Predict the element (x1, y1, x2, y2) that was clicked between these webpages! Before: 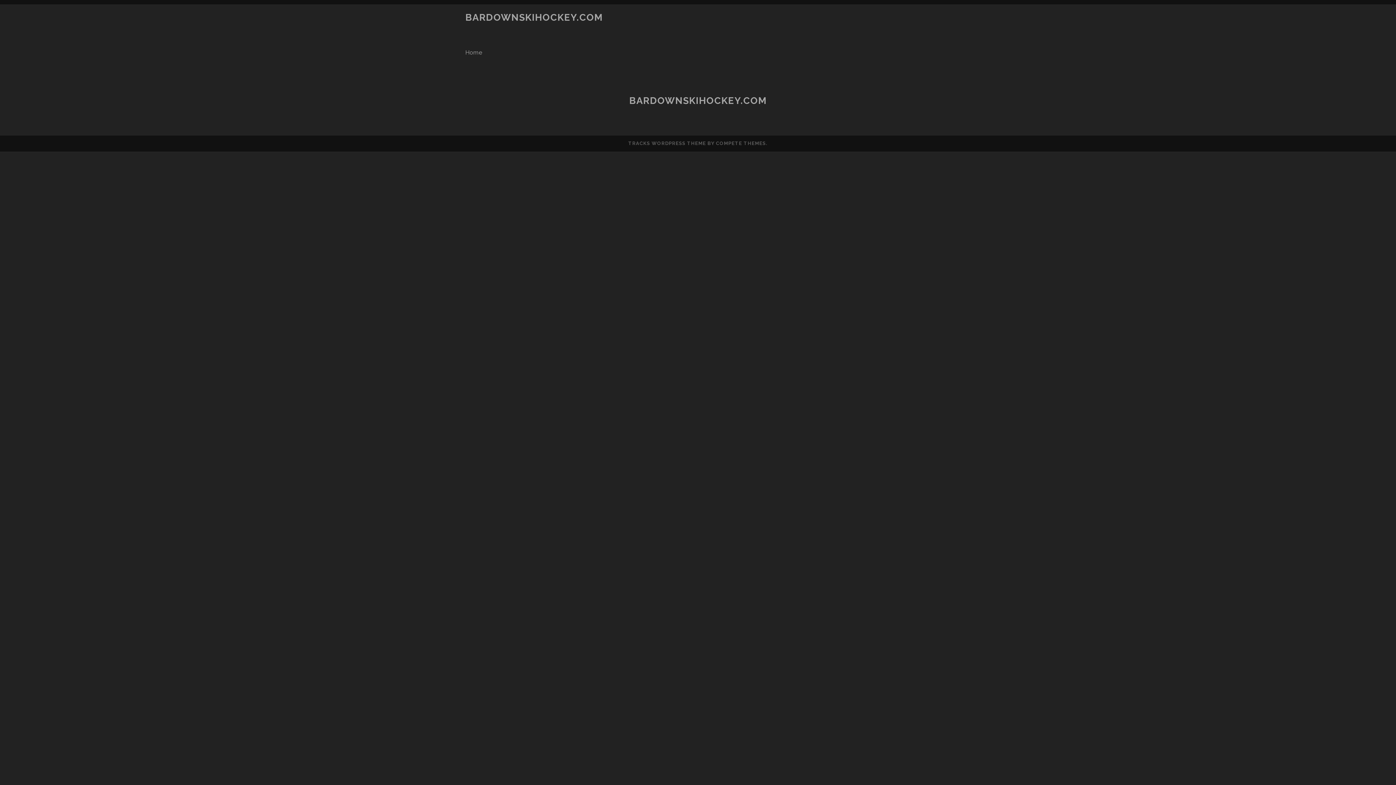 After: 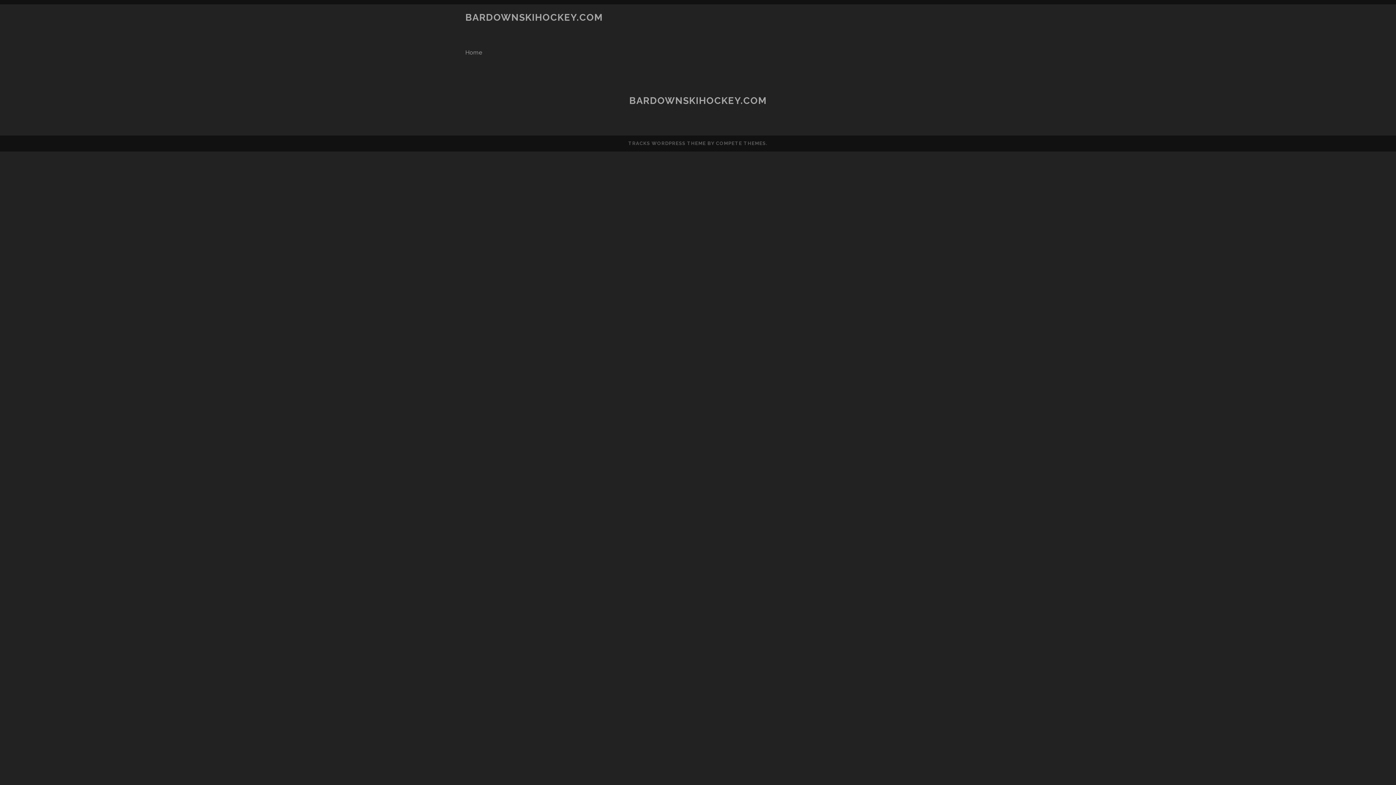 Action: label: BARDOWNSKIHOCKEY.COM bbox: (629, 95, 766, 106)